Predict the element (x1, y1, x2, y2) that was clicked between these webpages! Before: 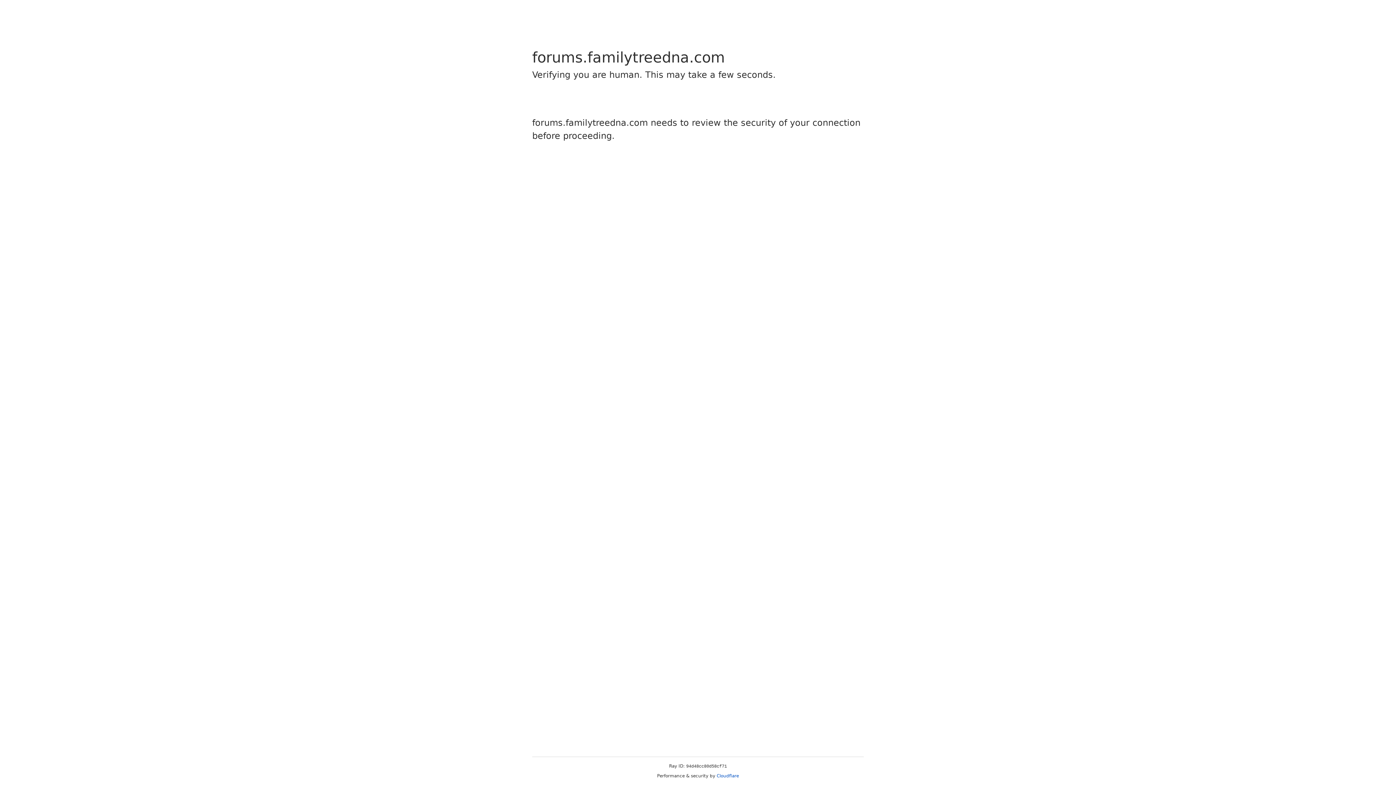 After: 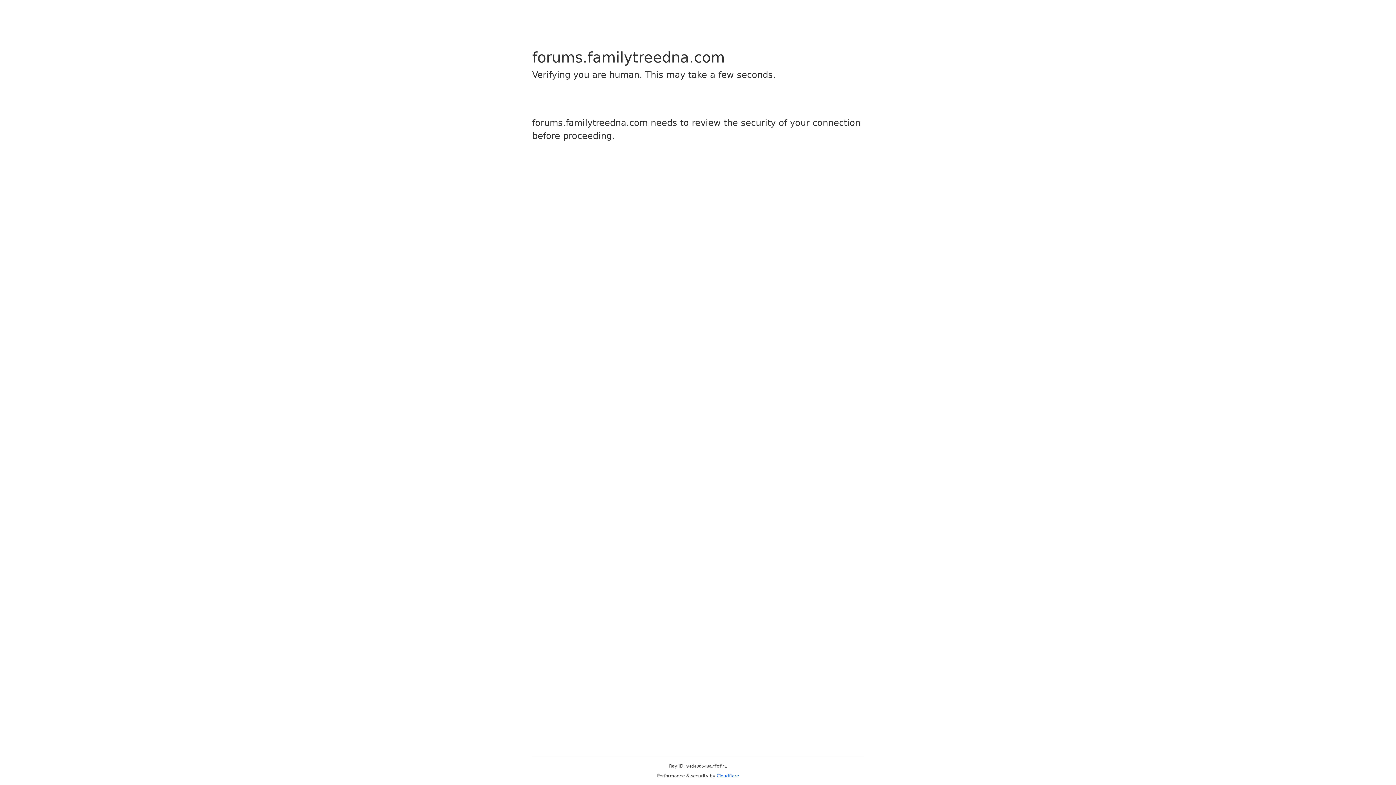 Action: label: Cloudflare bbox: (716, 773, 739, 778)